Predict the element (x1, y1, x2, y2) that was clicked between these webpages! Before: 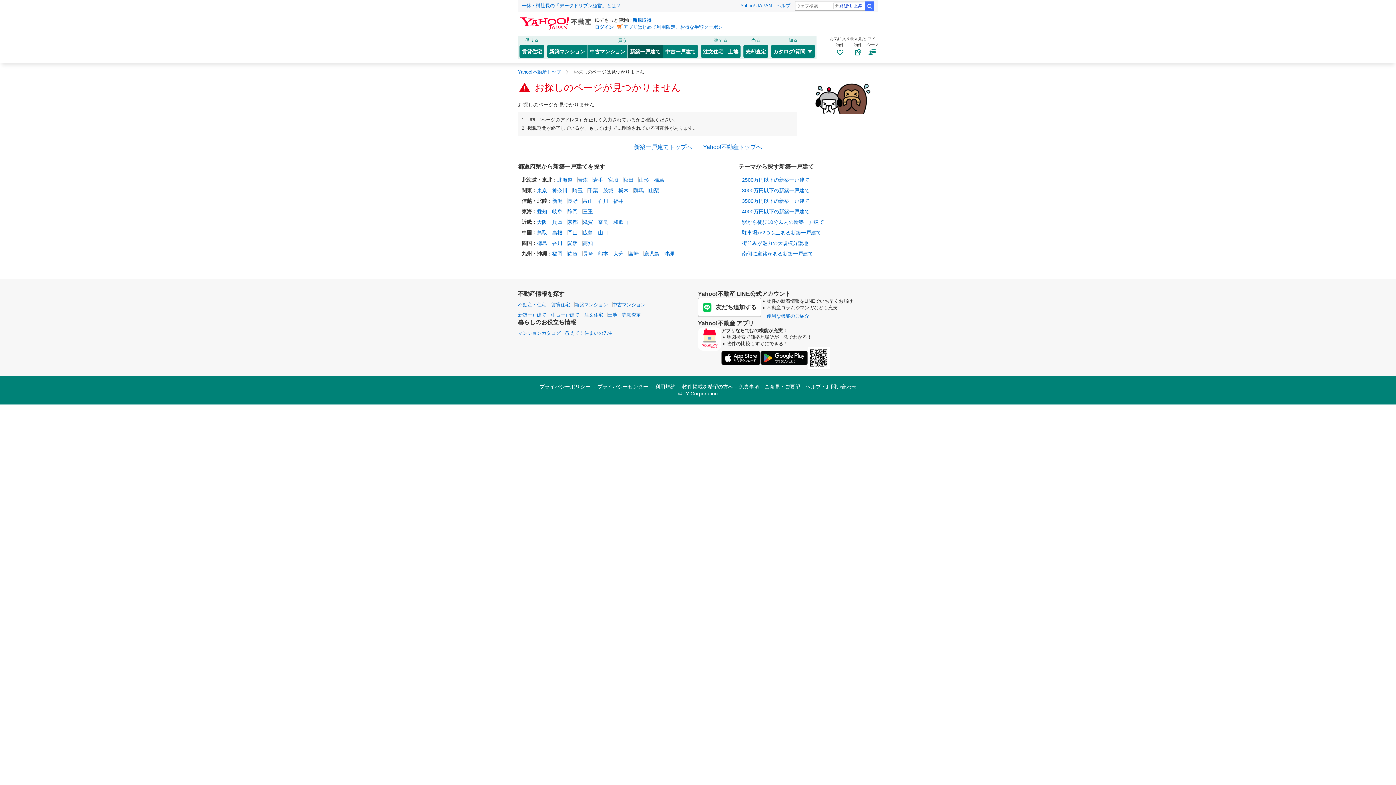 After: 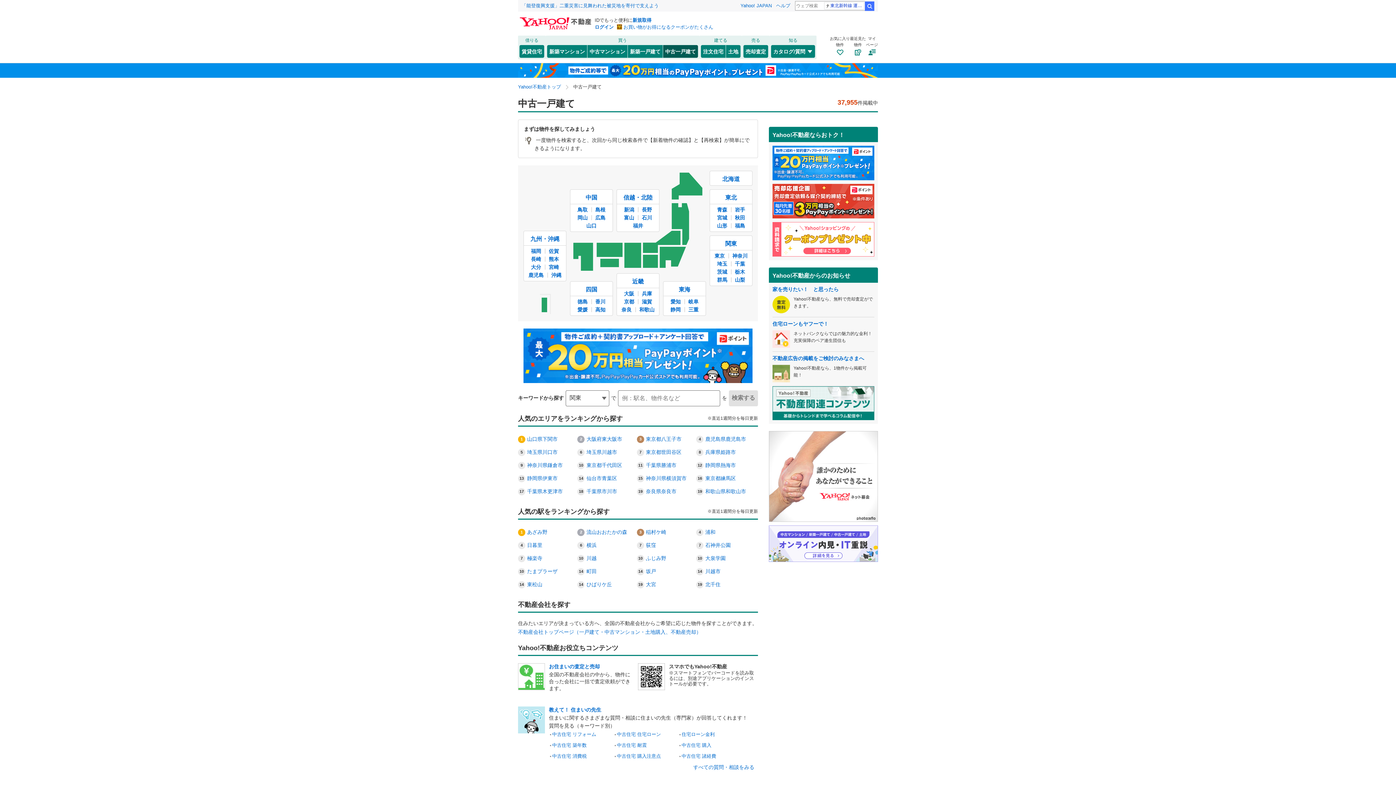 Action: label: 中古一戸建て bbox: (663, 45, 698, 57)